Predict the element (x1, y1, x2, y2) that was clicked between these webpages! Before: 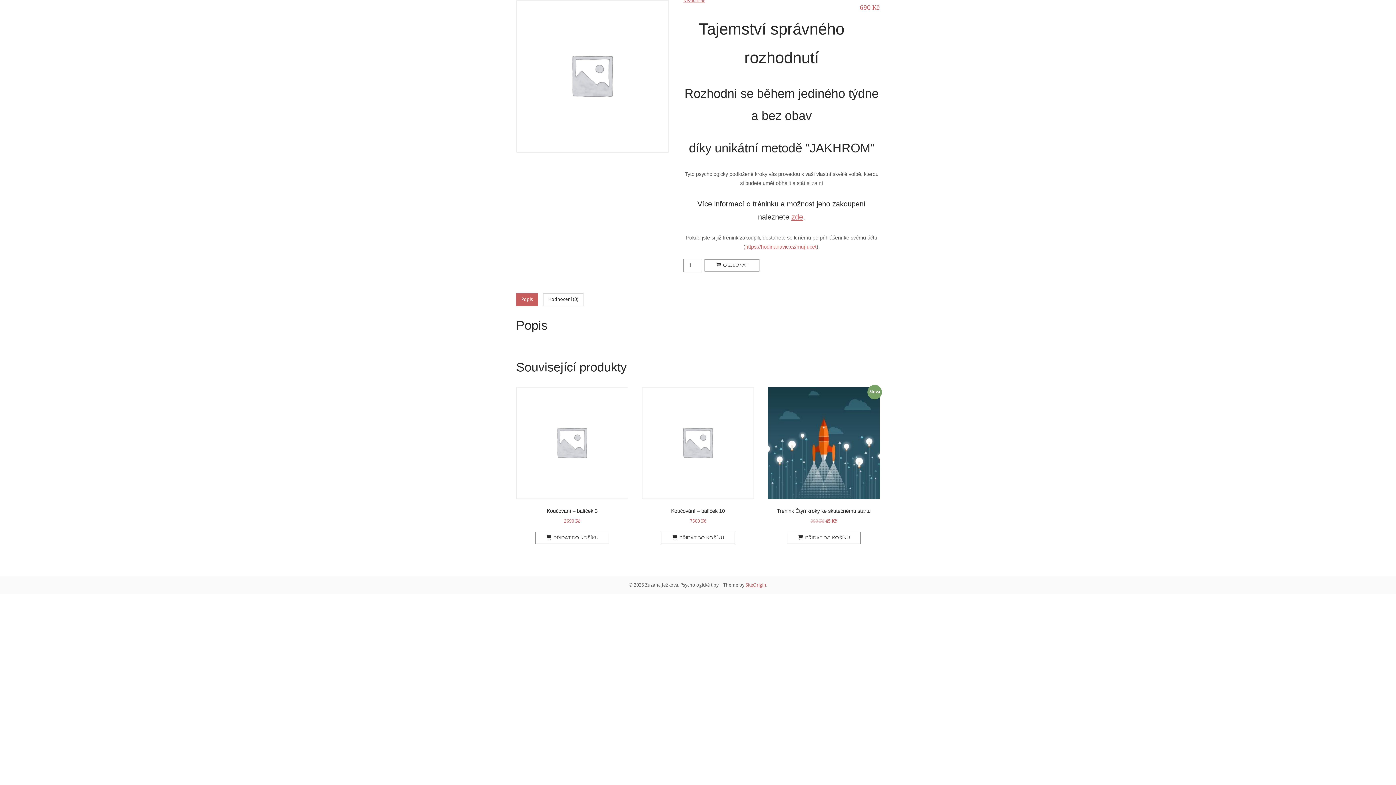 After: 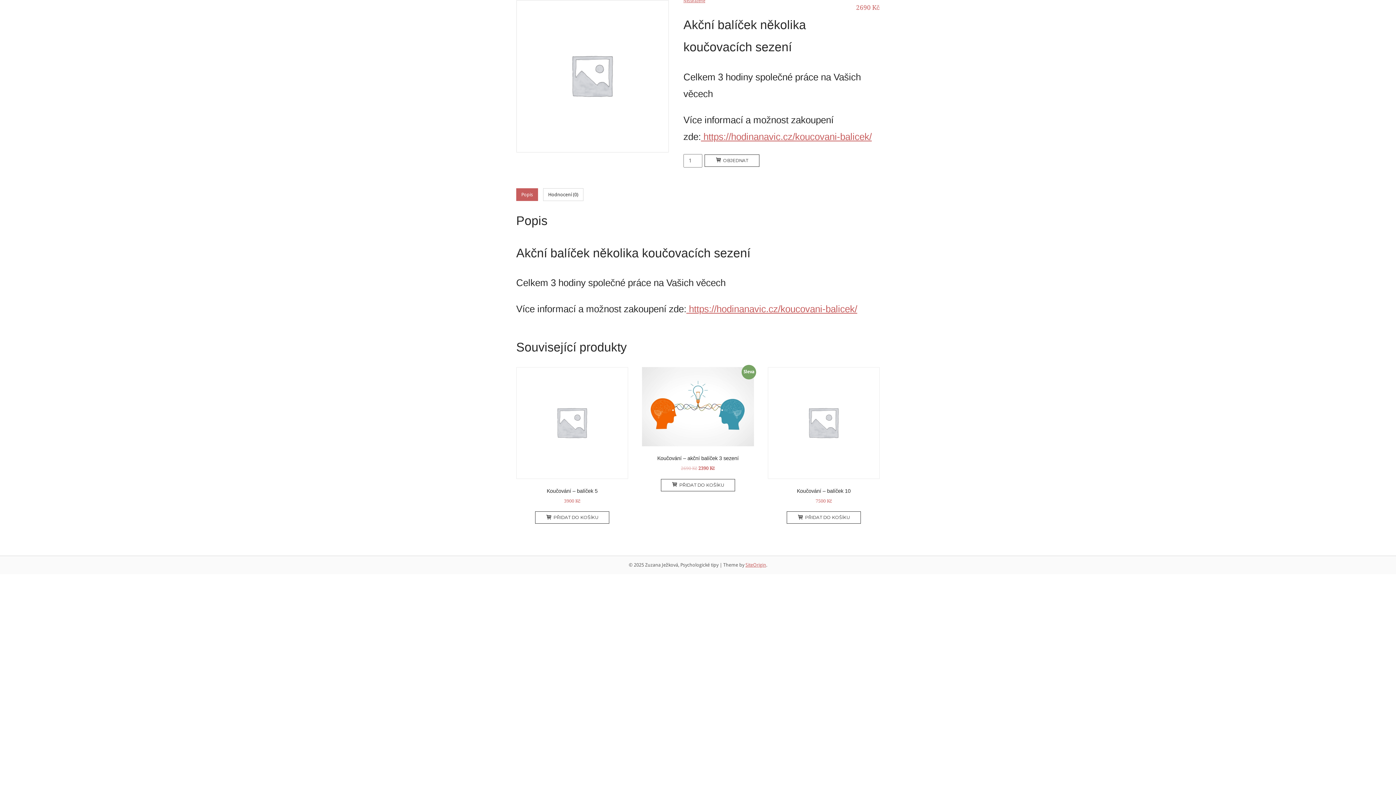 Action: bbox: (516, 387, 628, 525) label: Koučování – balíček 3
2690 Kč